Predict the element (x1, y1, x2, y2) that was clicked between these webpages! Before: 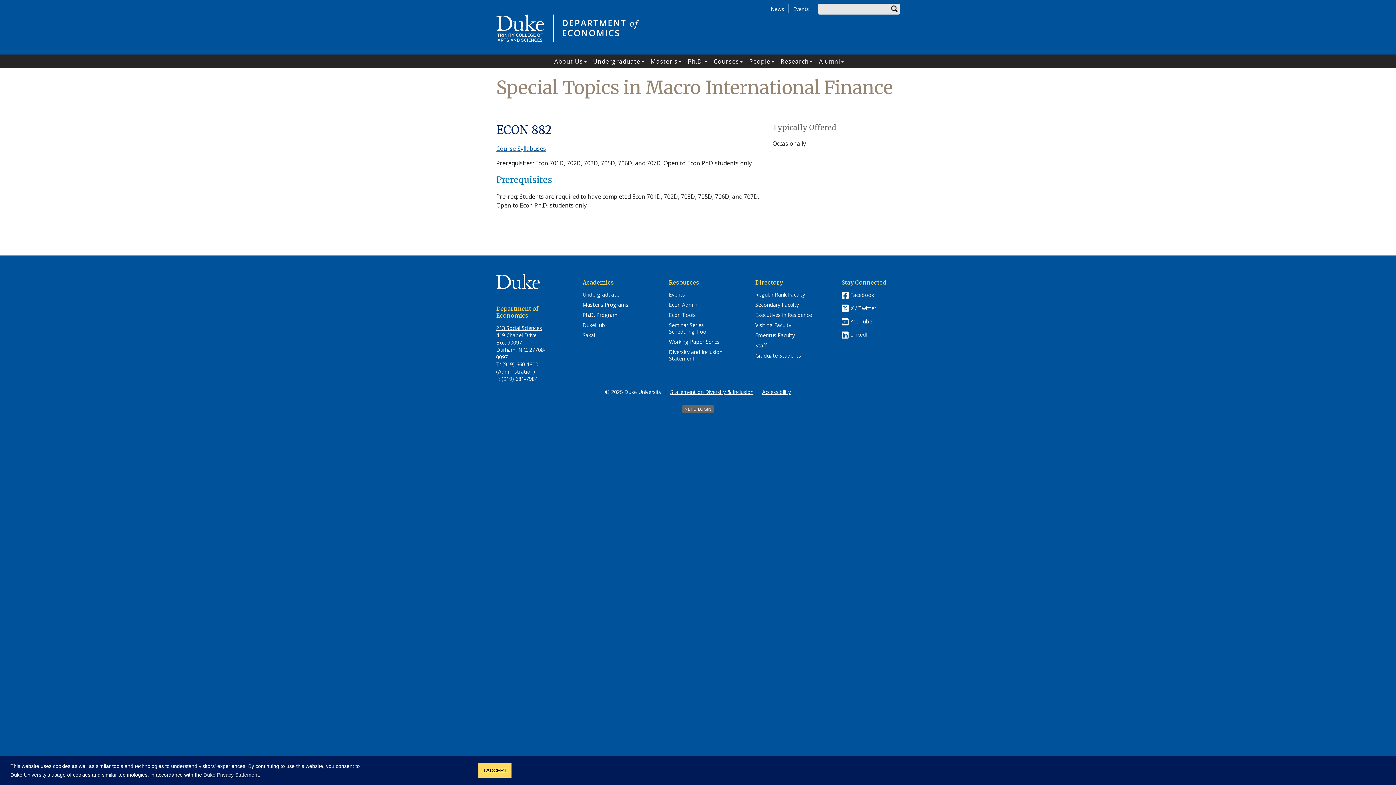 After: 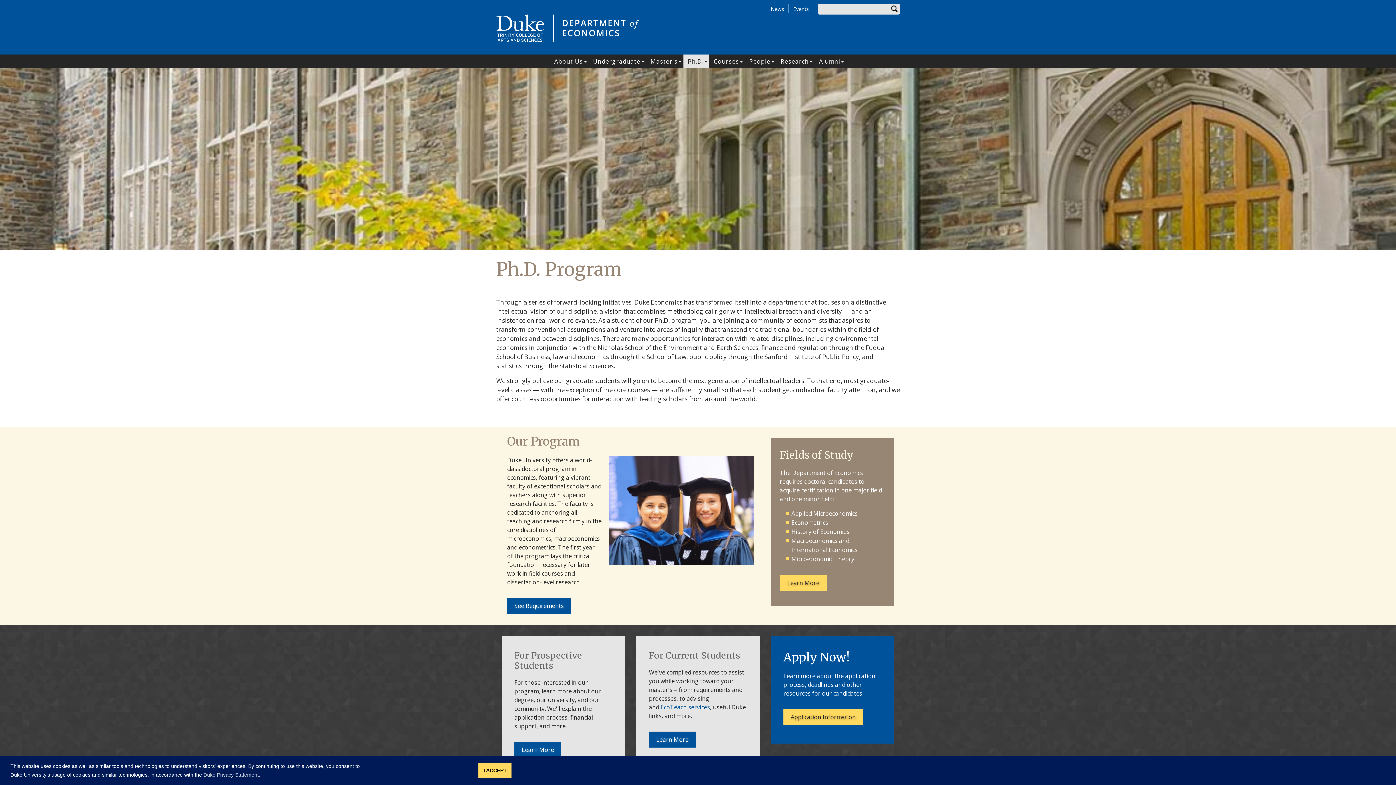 Action: bbox: (582, 312, 617, 318) label: Ph.D. Program